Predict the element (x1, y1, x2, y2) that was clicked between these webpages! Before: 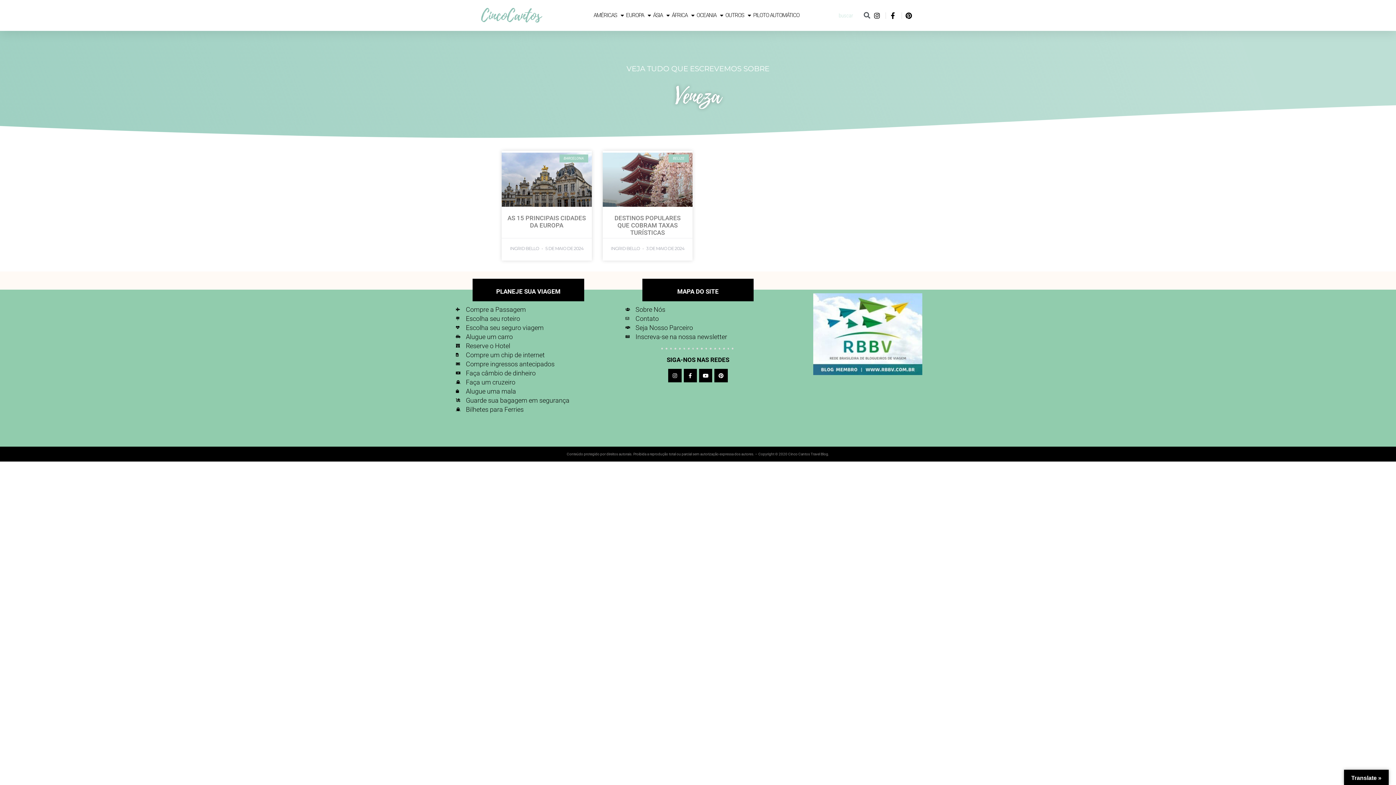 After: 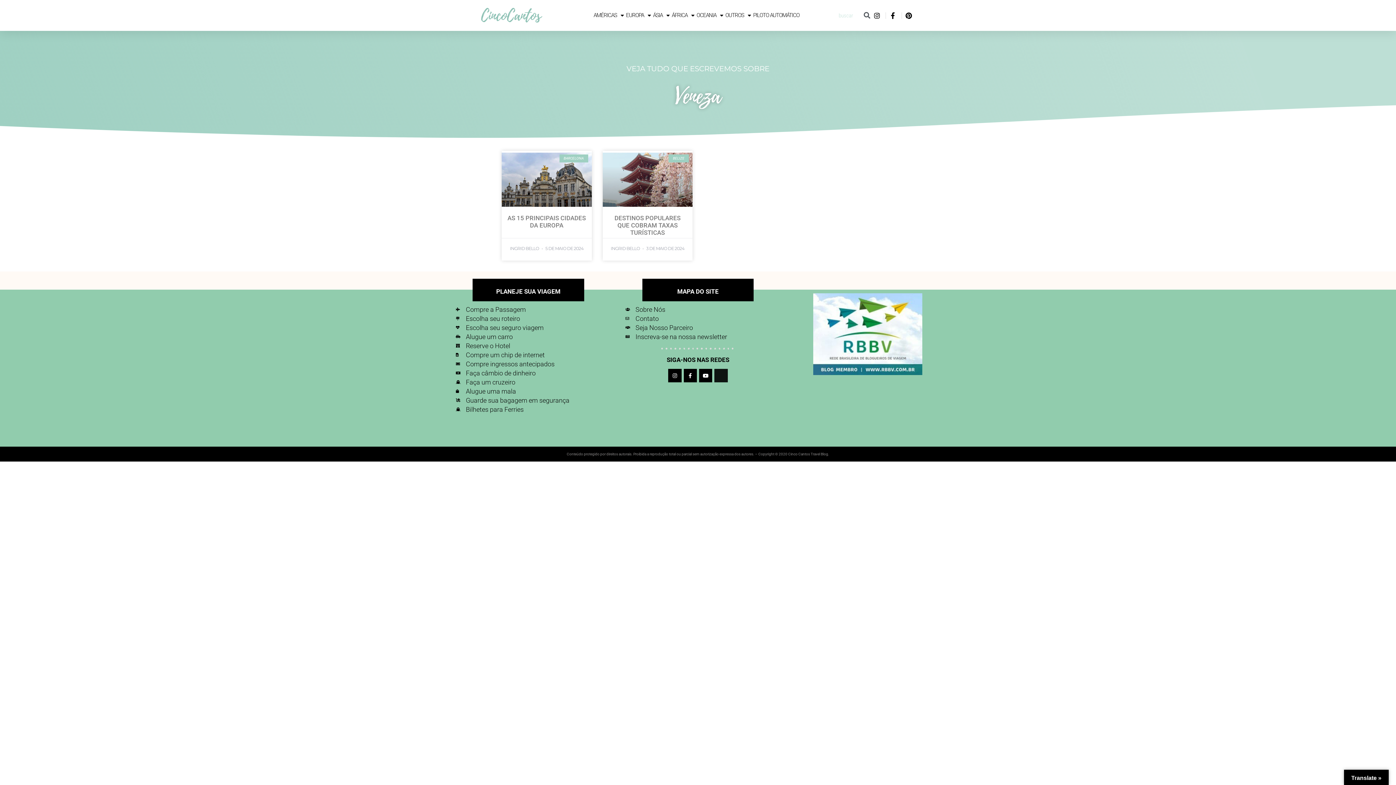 Action: bbox: (714, 489, 727, 502) label: Pinterest